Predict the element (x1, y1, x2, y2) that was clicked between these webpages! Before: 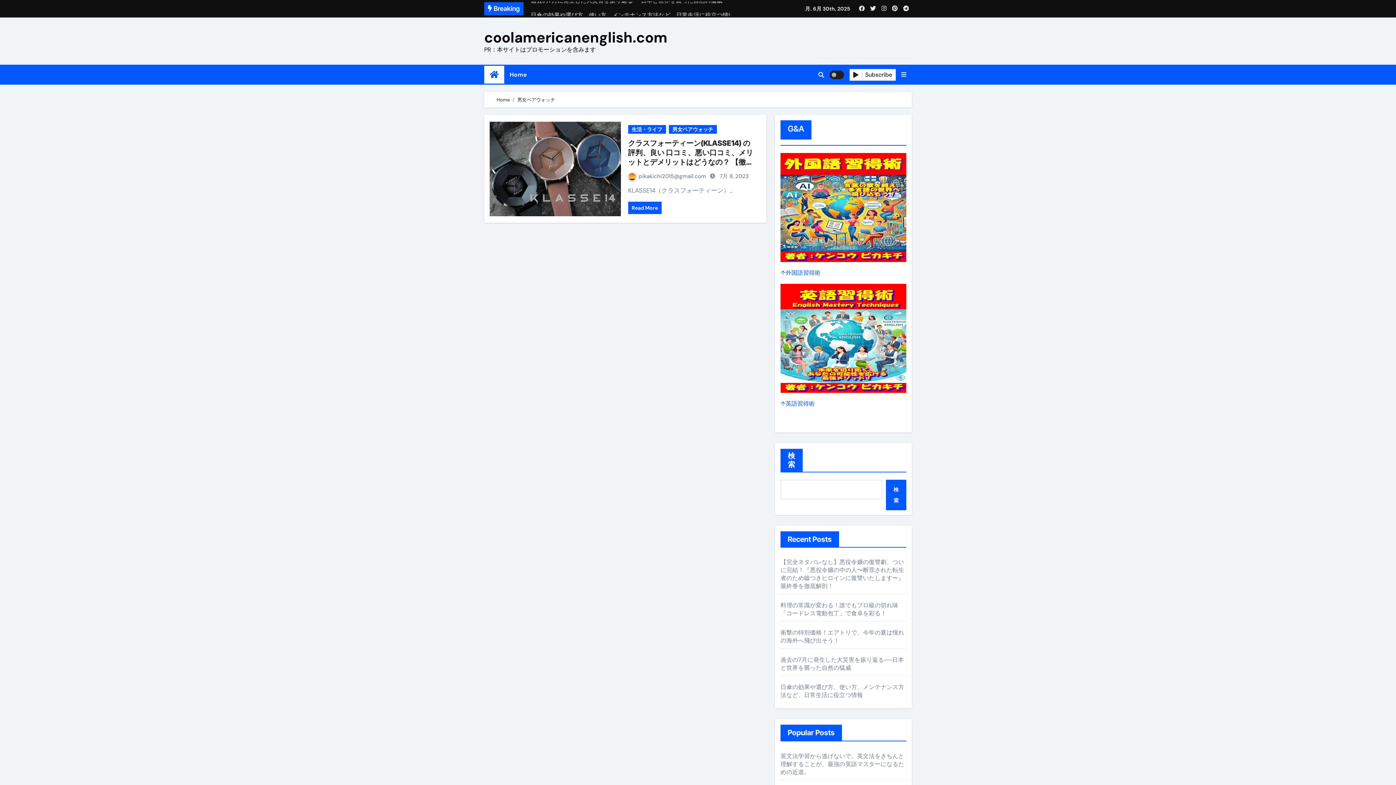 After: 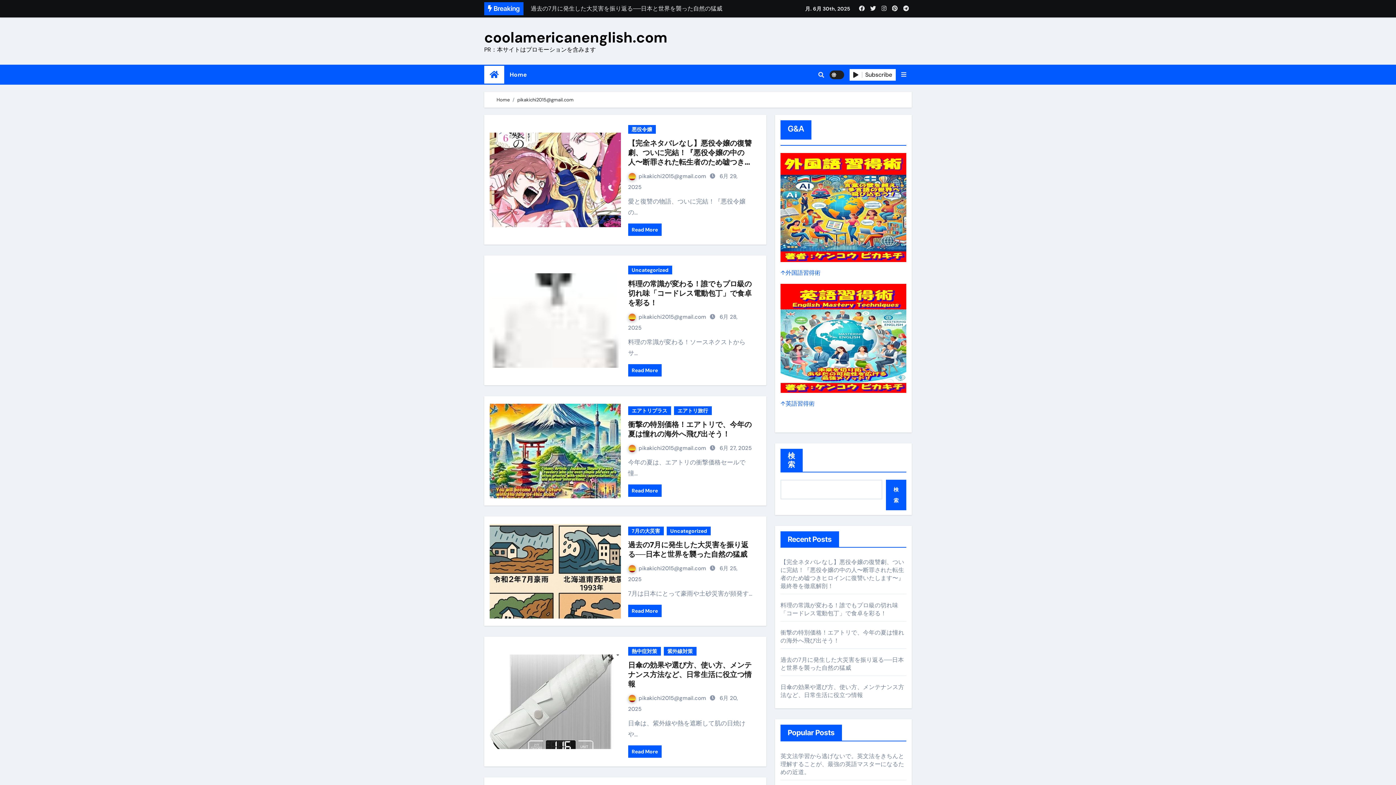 Action: bbox: (628, 172, 706, 180) label: pikakichi2015@gmail.com